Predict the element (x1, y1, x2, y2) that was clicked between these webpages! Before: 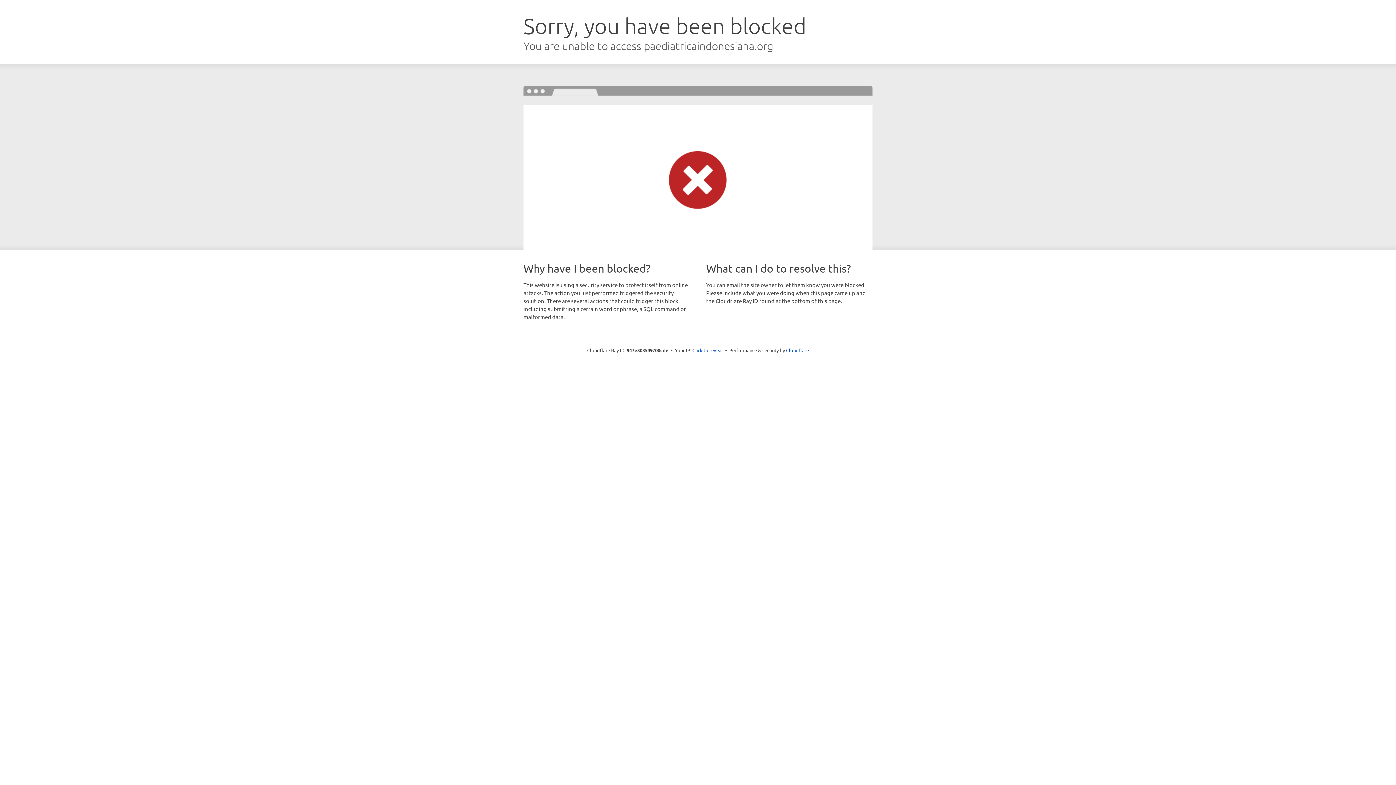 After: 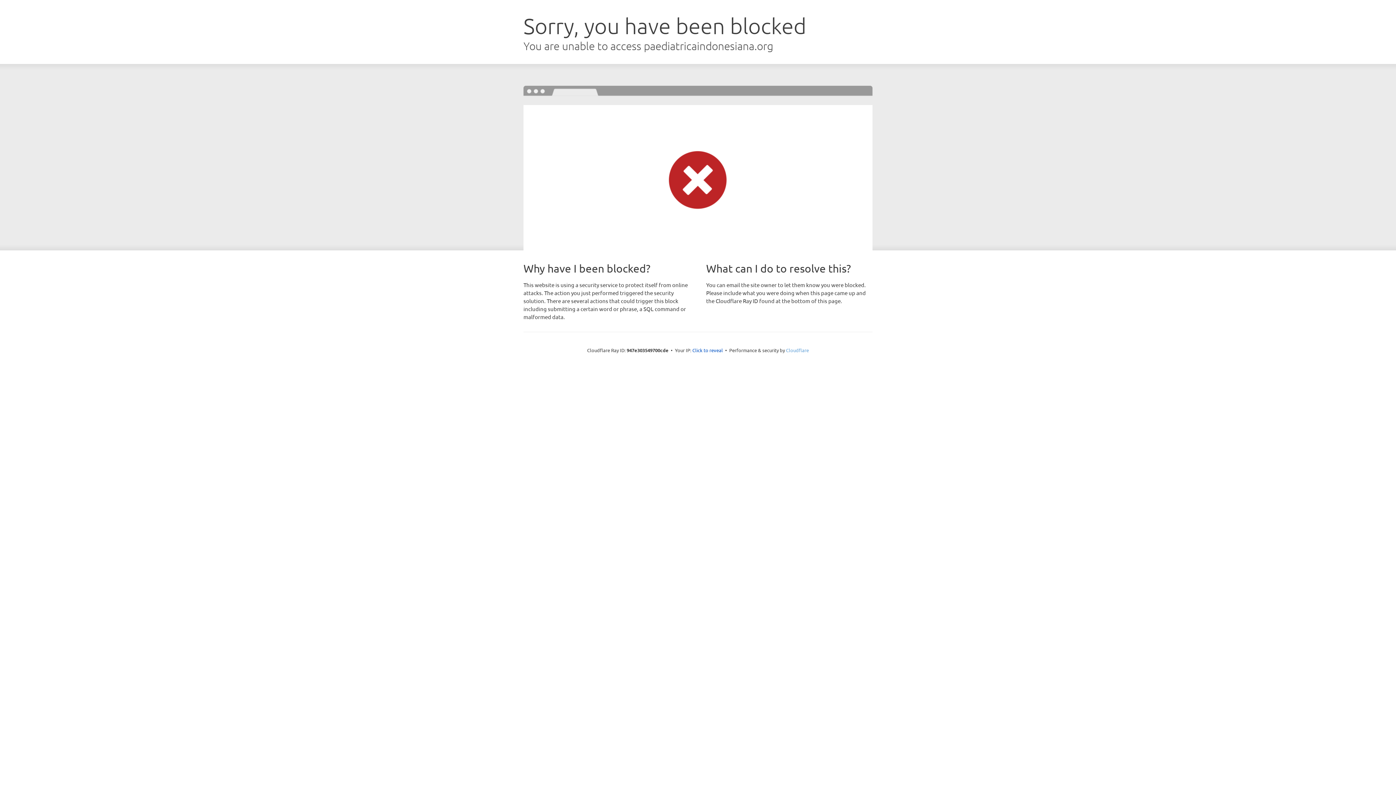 Action: label: Cloudflare bbox: (786, 347, 809, 353)